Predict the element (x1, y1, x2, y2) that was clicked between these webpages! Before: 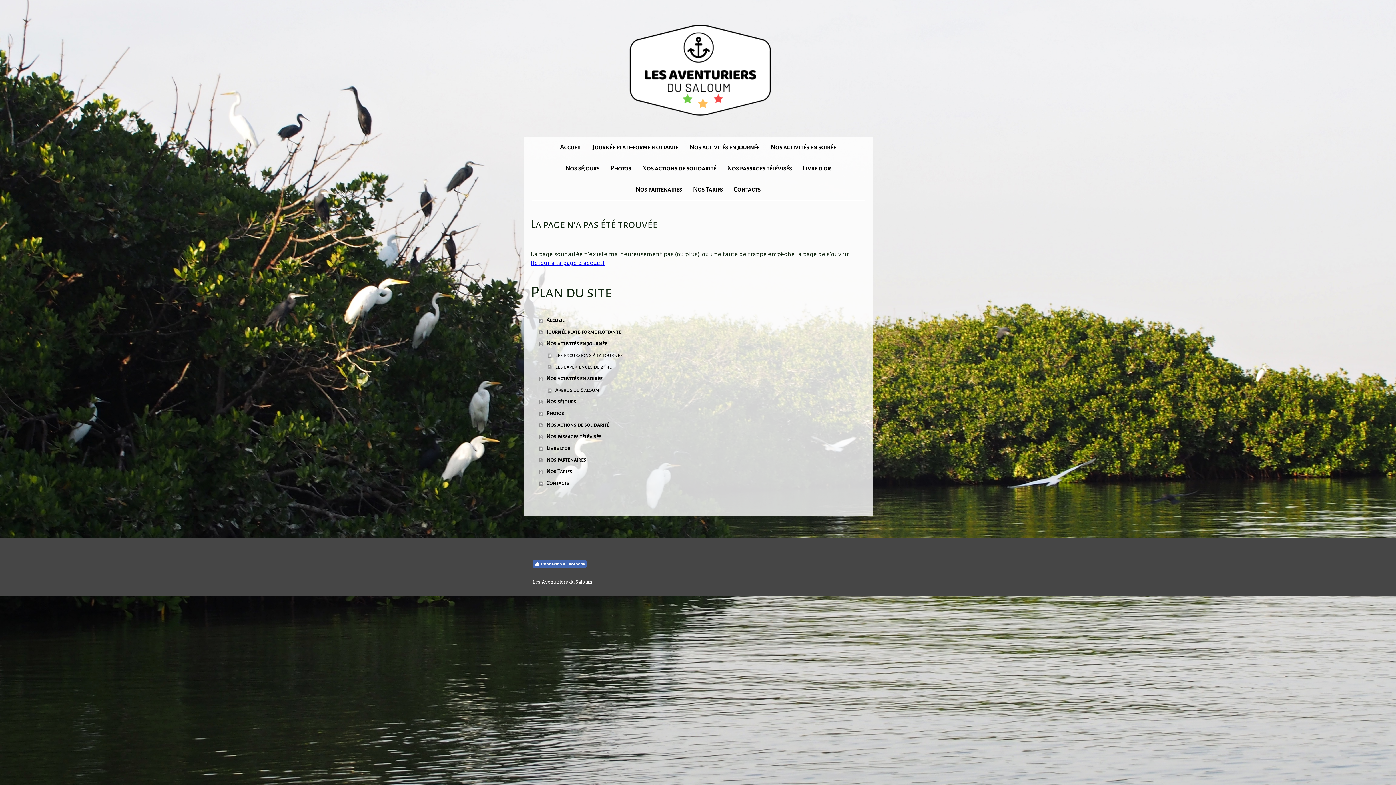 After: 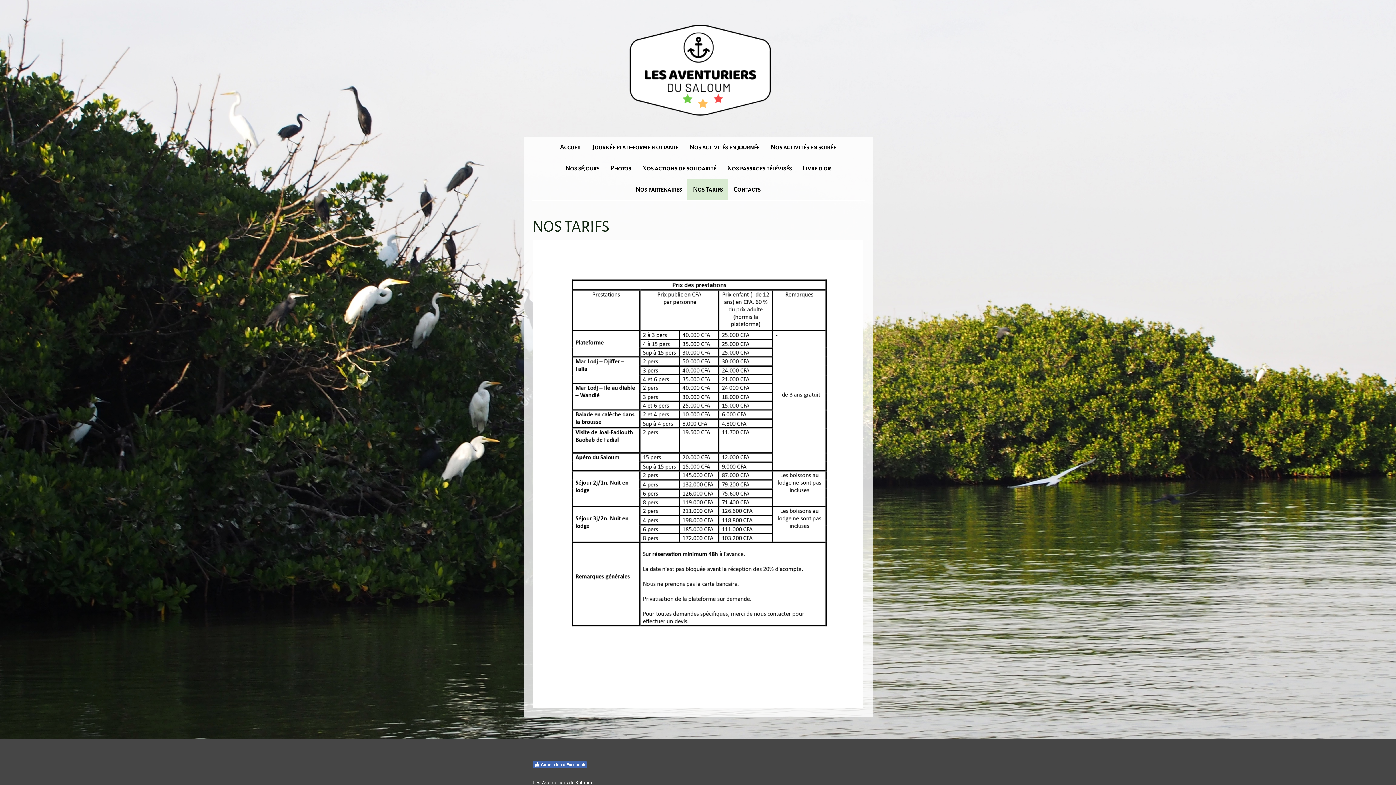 Action: label: Nos Tarifs bbox: (539, 465, 865, 477)